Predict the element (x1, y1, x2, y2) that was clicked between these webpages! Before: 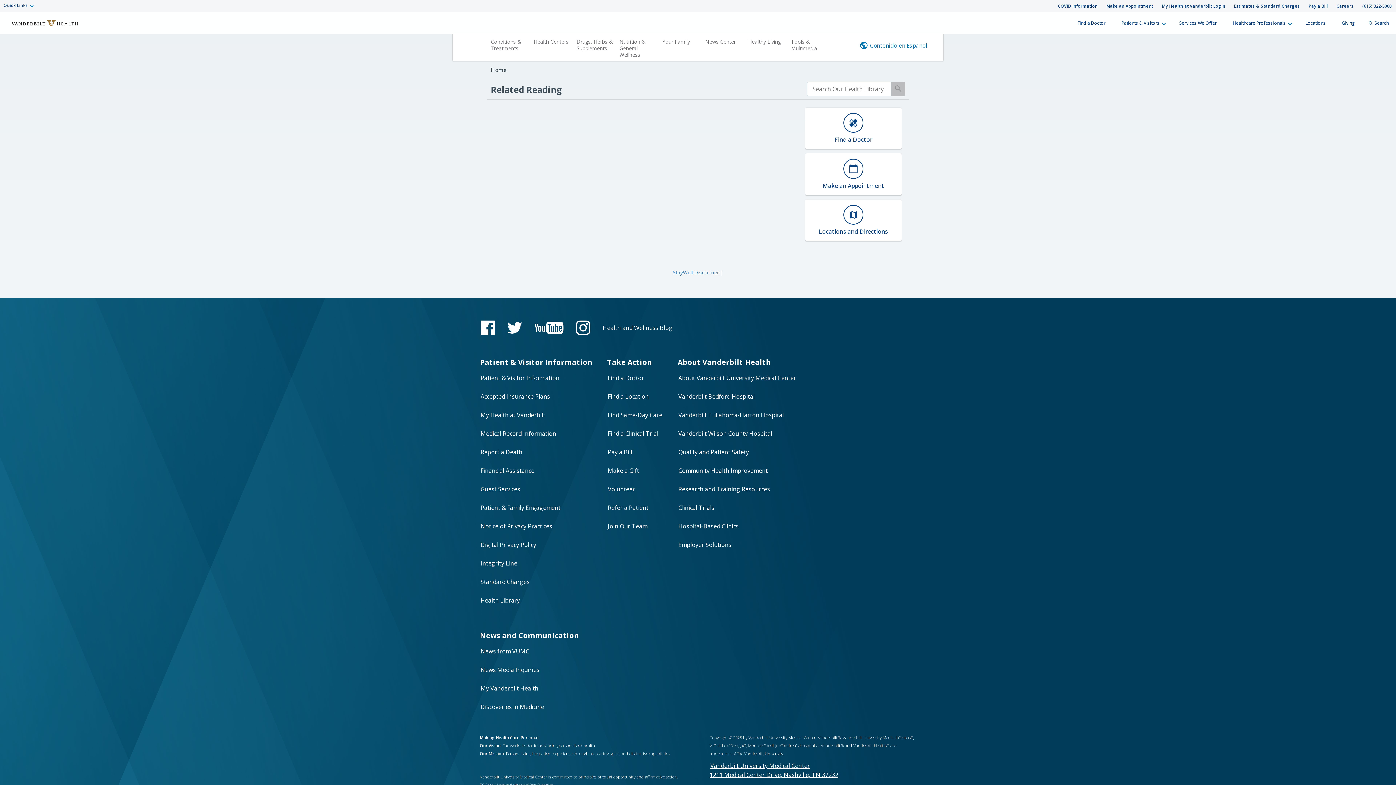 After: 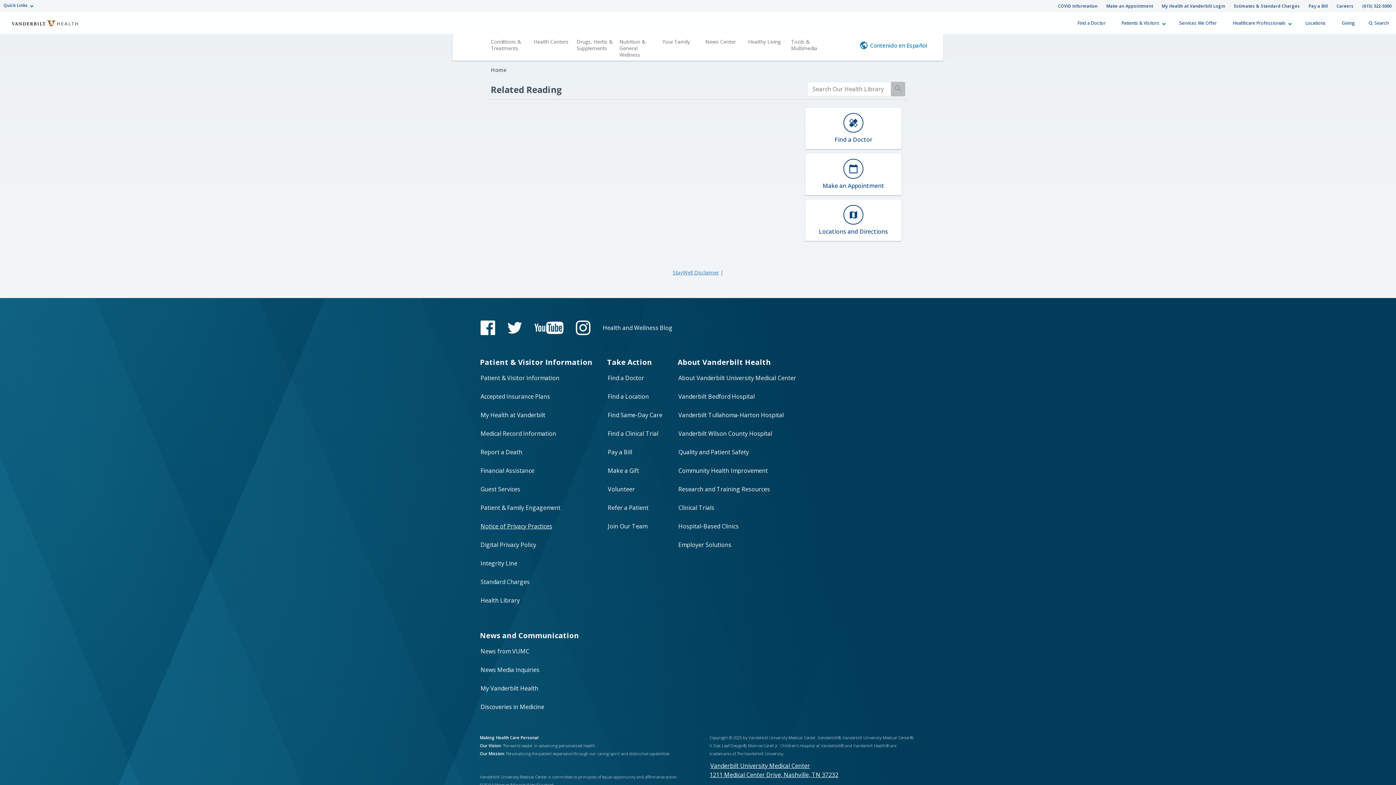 Action: bbox: (480, 521, 553, 531) label: Notice of Privacy Practices